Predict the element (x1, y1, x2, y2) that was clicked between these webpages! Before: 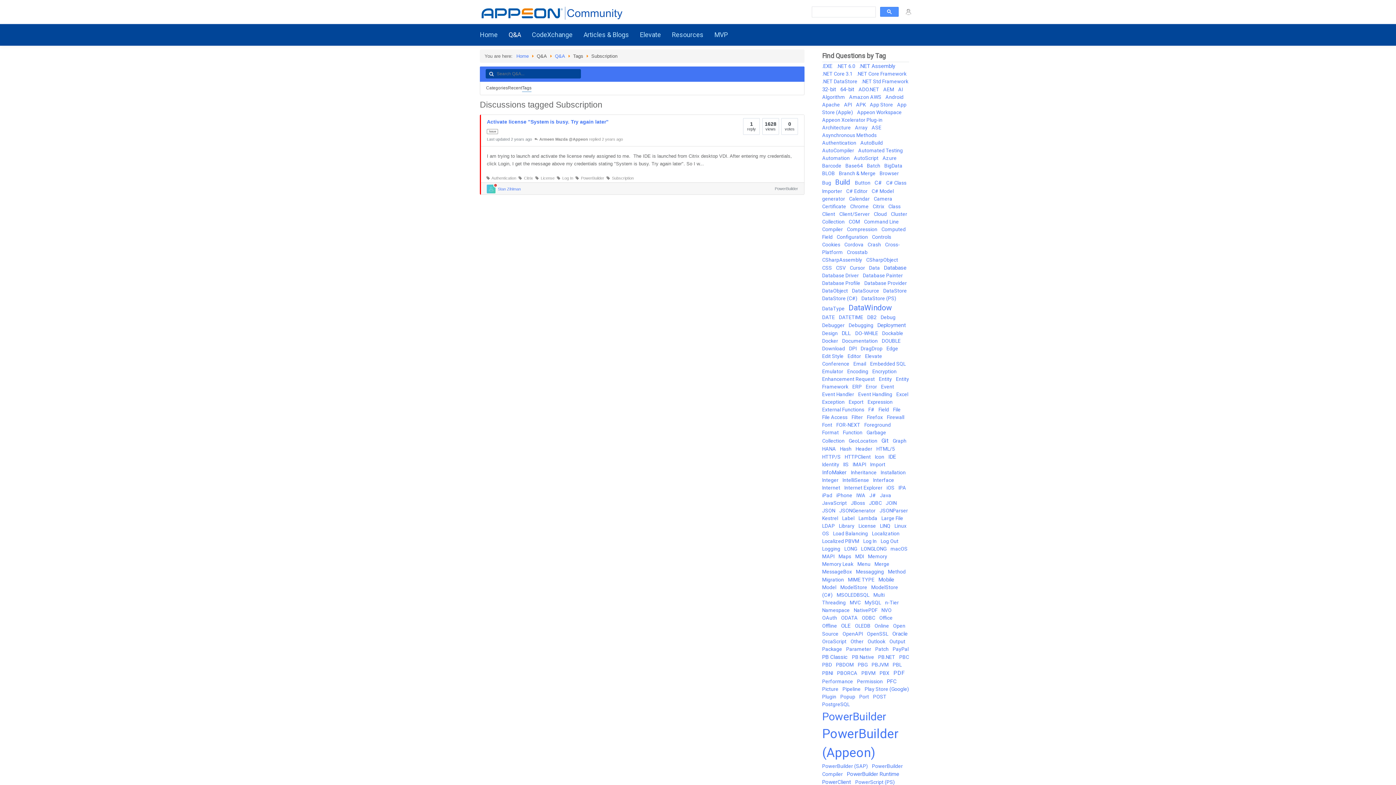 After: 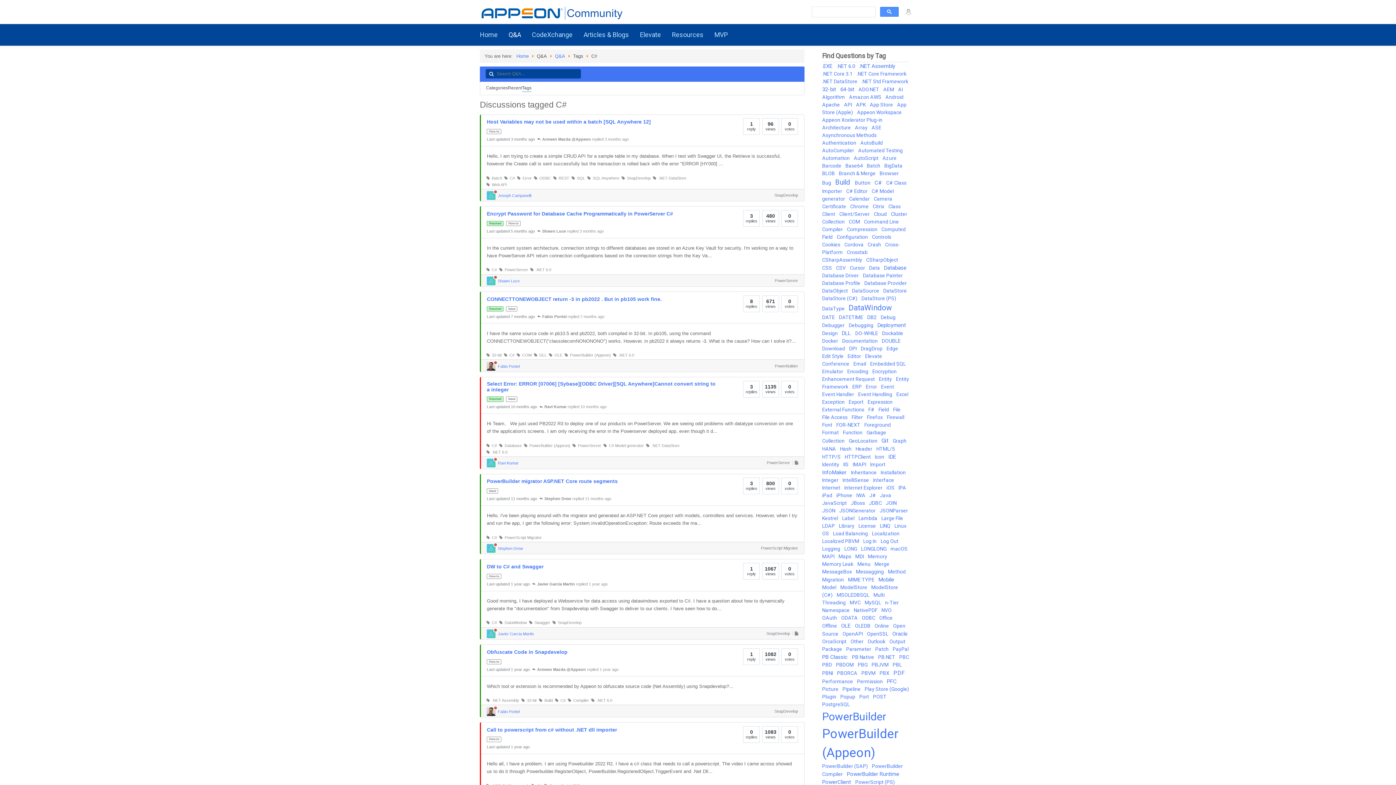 Action: bbox: (874, 179, 886, 186) label: C# 